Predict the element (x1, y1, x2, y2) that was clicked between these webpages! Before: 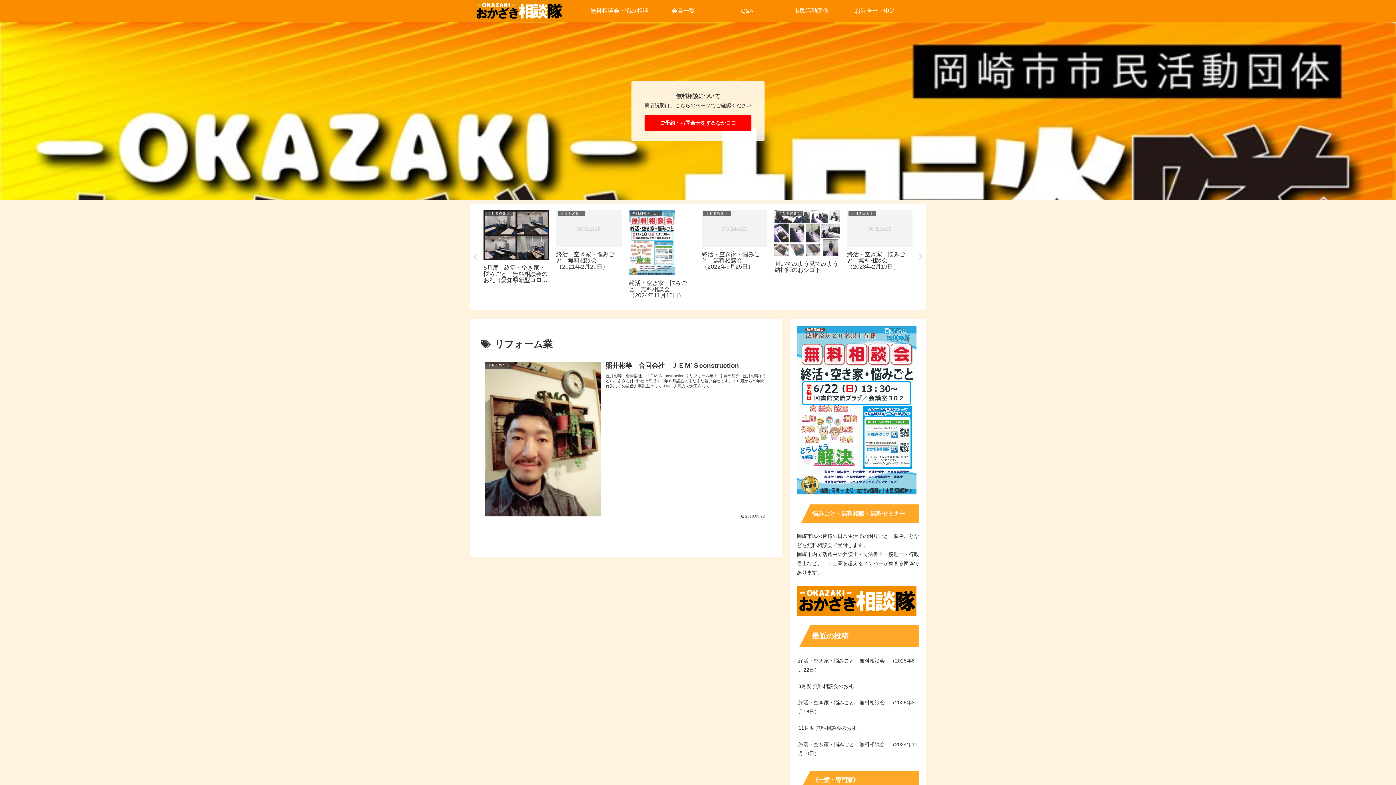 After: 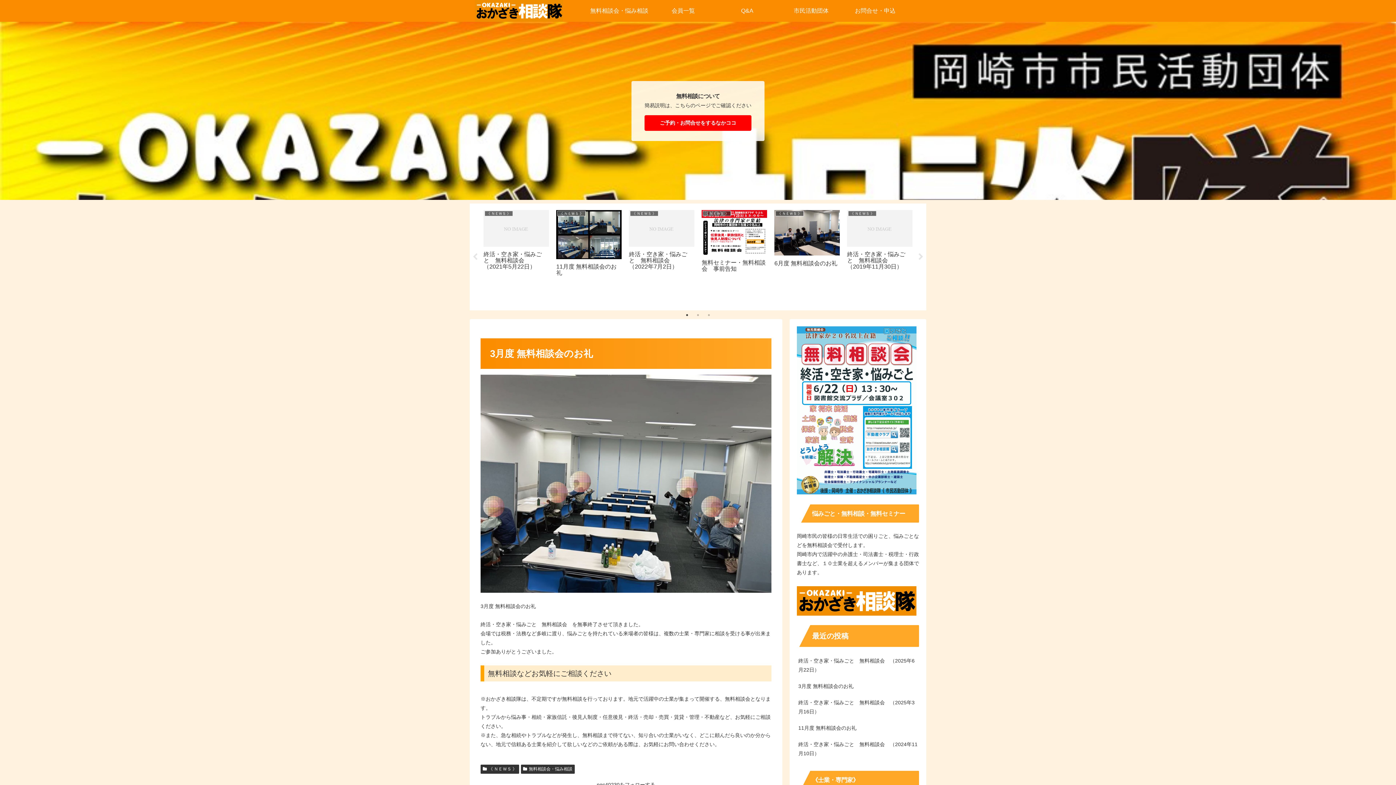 Action: bbox: (797, 678, 919, 694) label: 3月度 無料相談会のお礼